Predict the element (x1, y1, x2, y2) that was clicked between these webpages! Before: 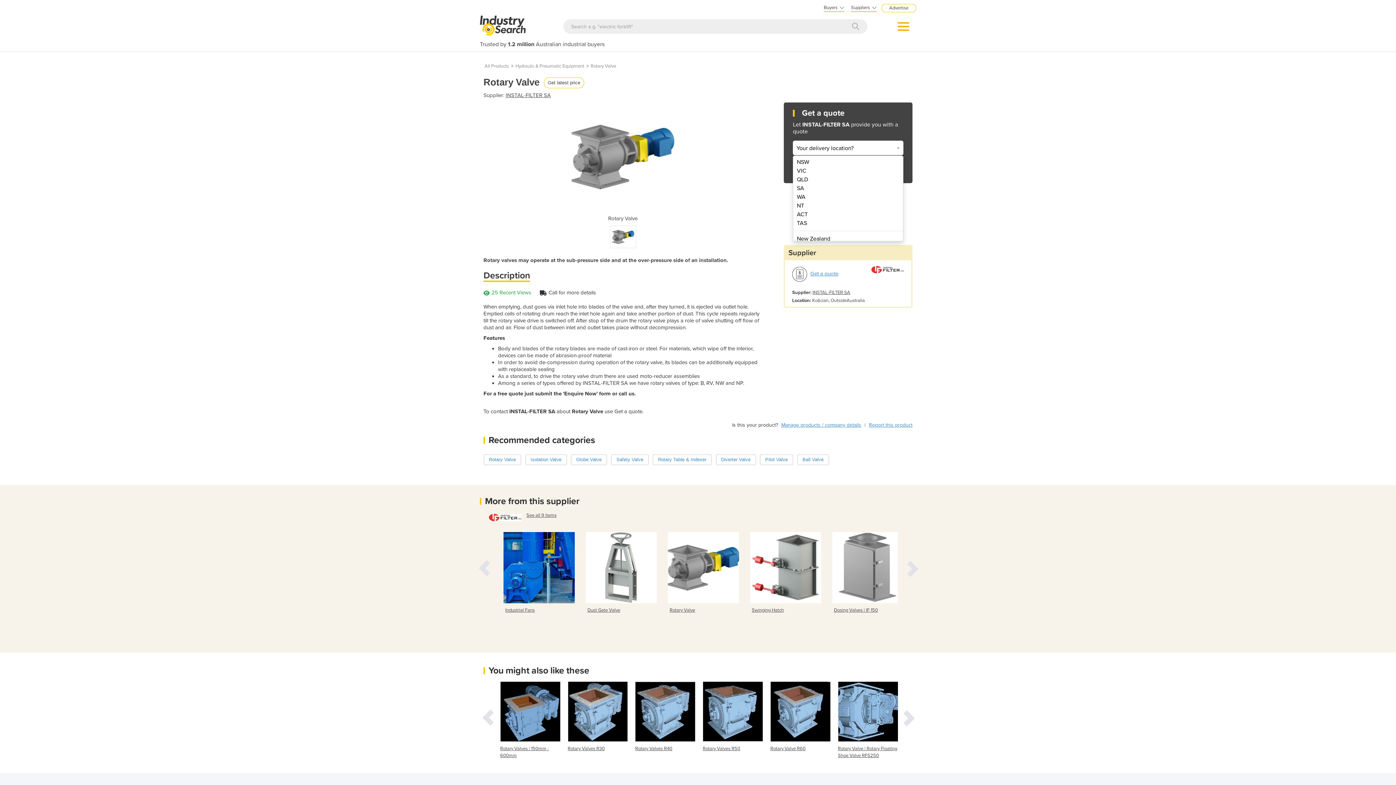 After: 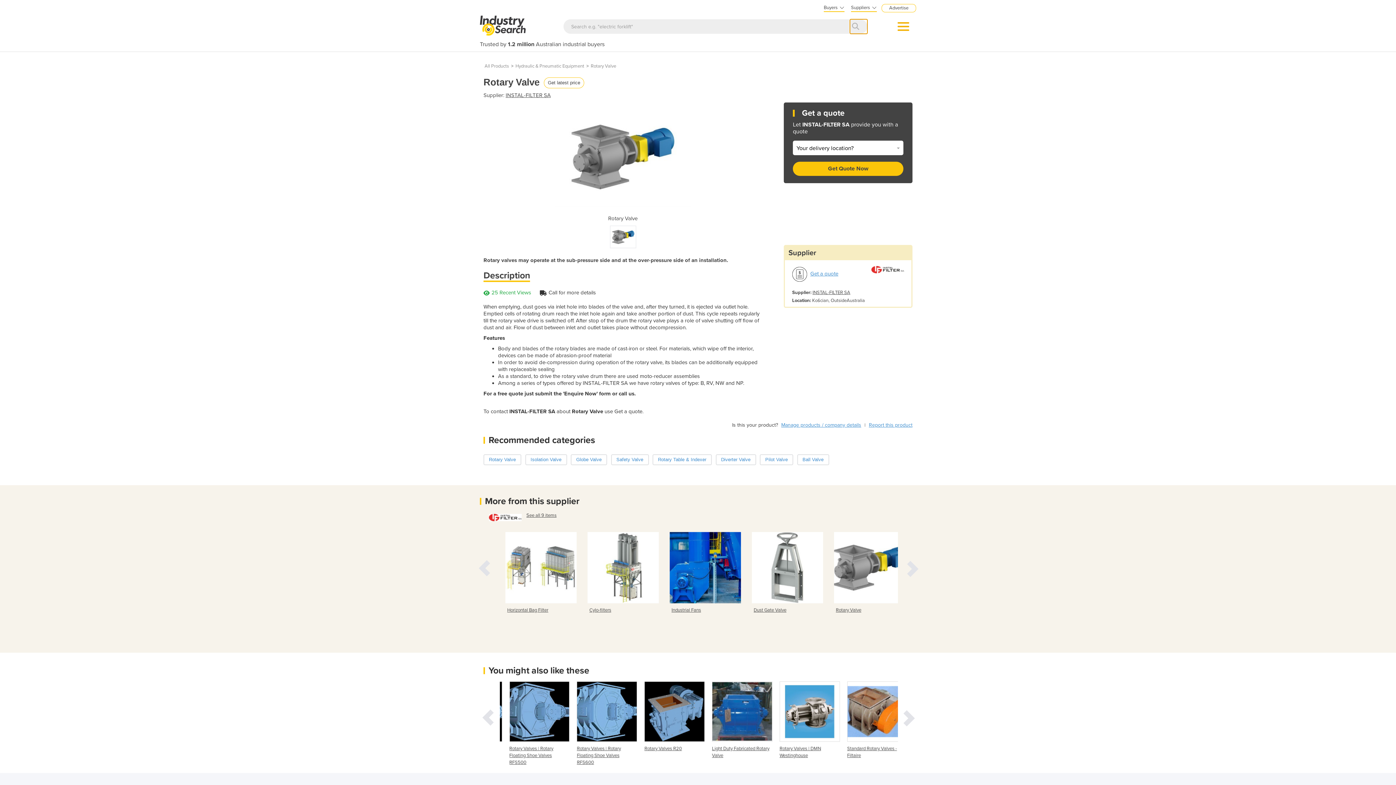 Action: bbox: (850, 19, 867, 33)